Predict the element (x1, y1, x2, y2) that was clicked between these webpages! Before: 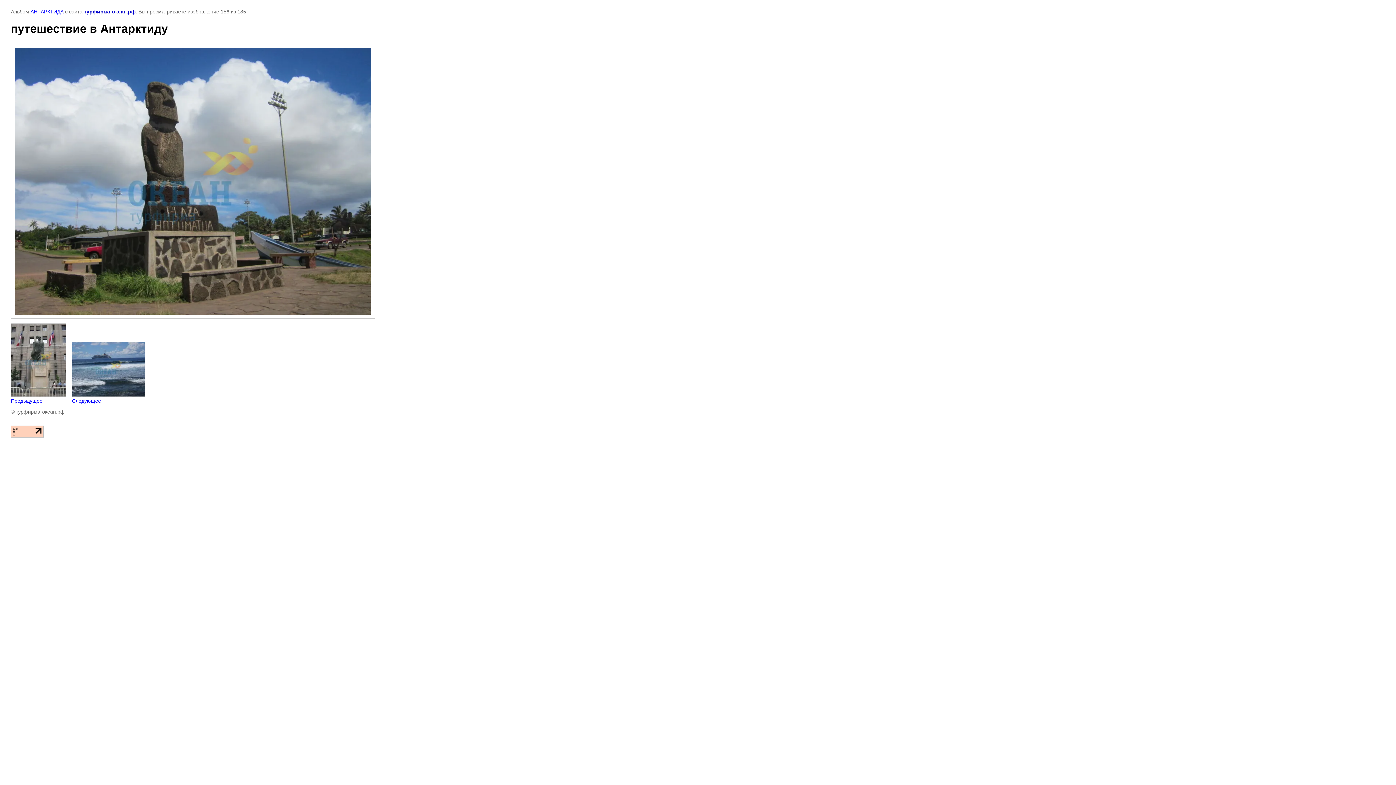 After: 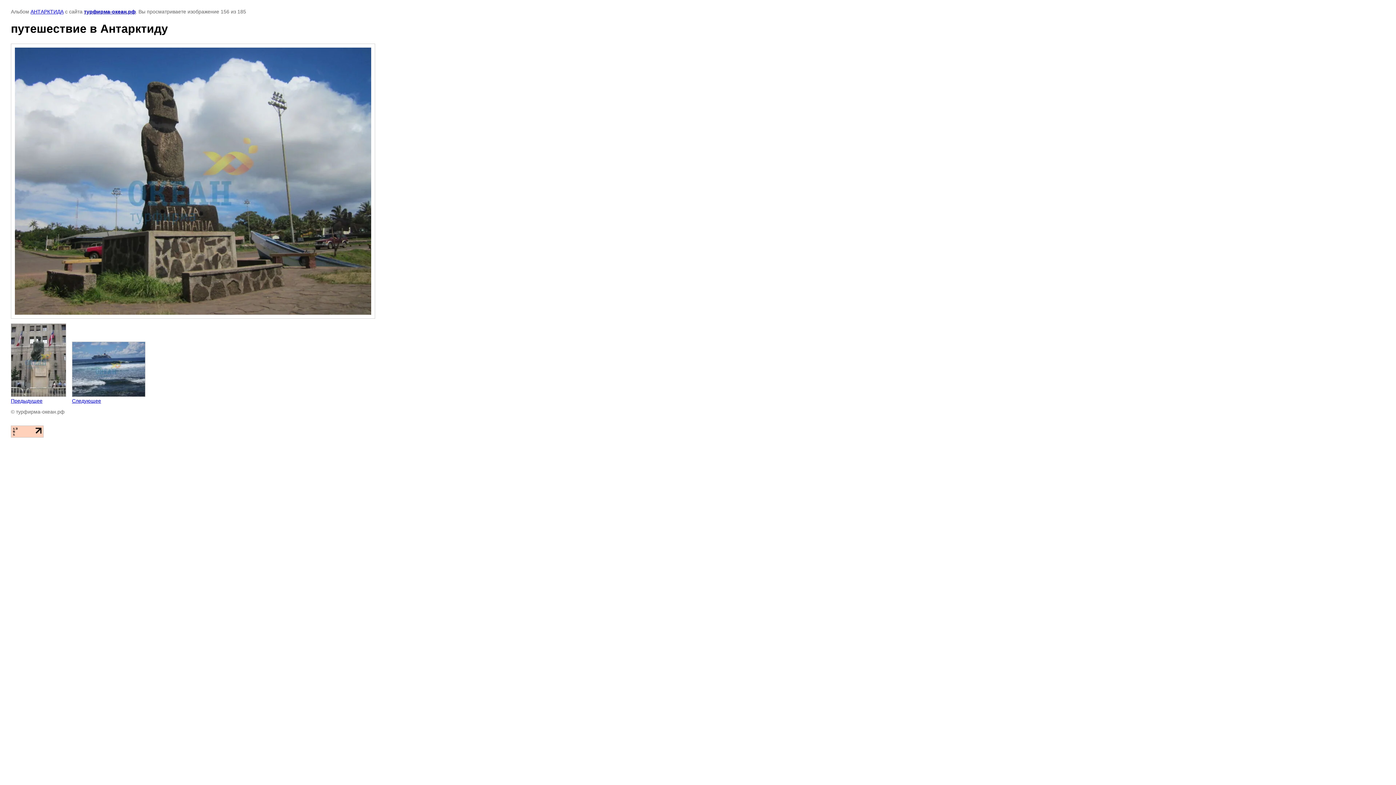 Action: bbox: (10, 433, 43, 438)